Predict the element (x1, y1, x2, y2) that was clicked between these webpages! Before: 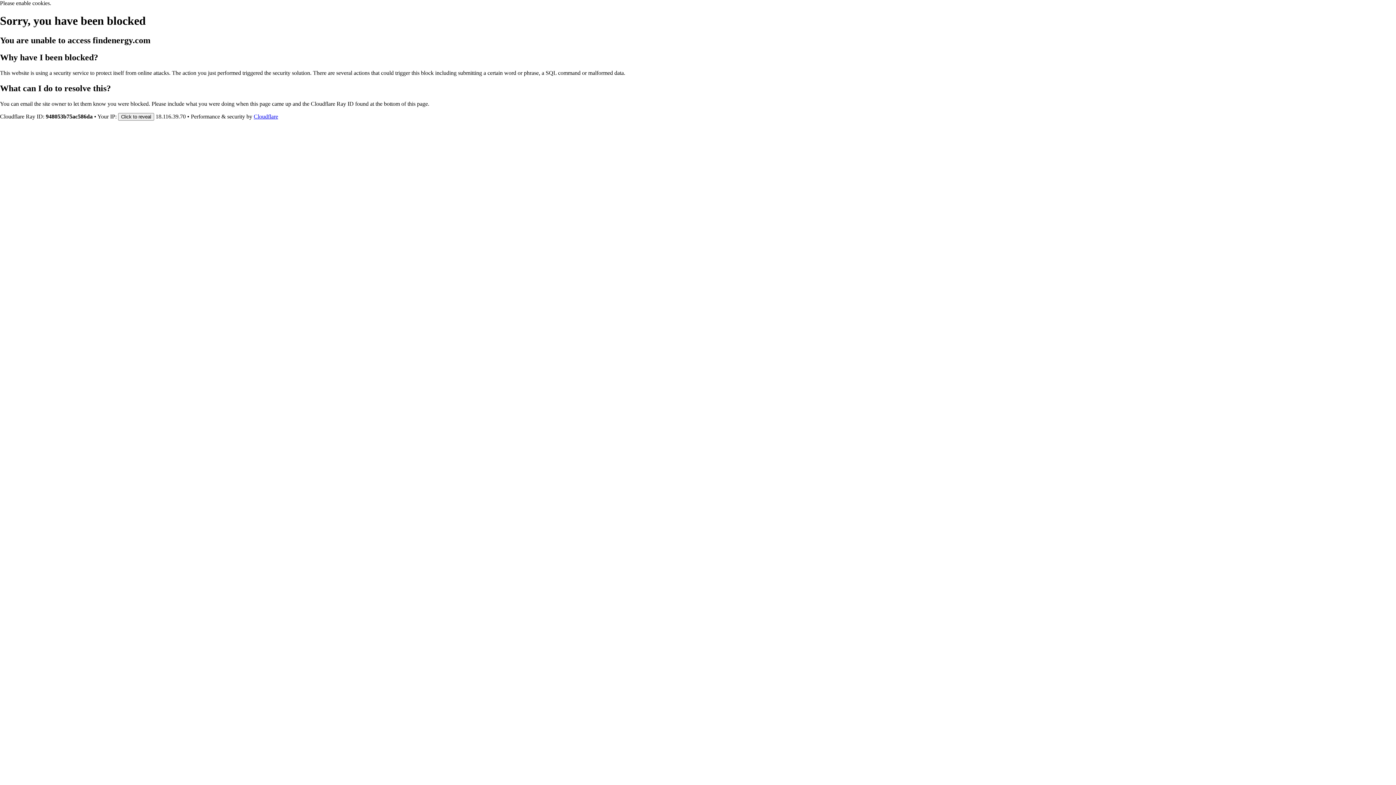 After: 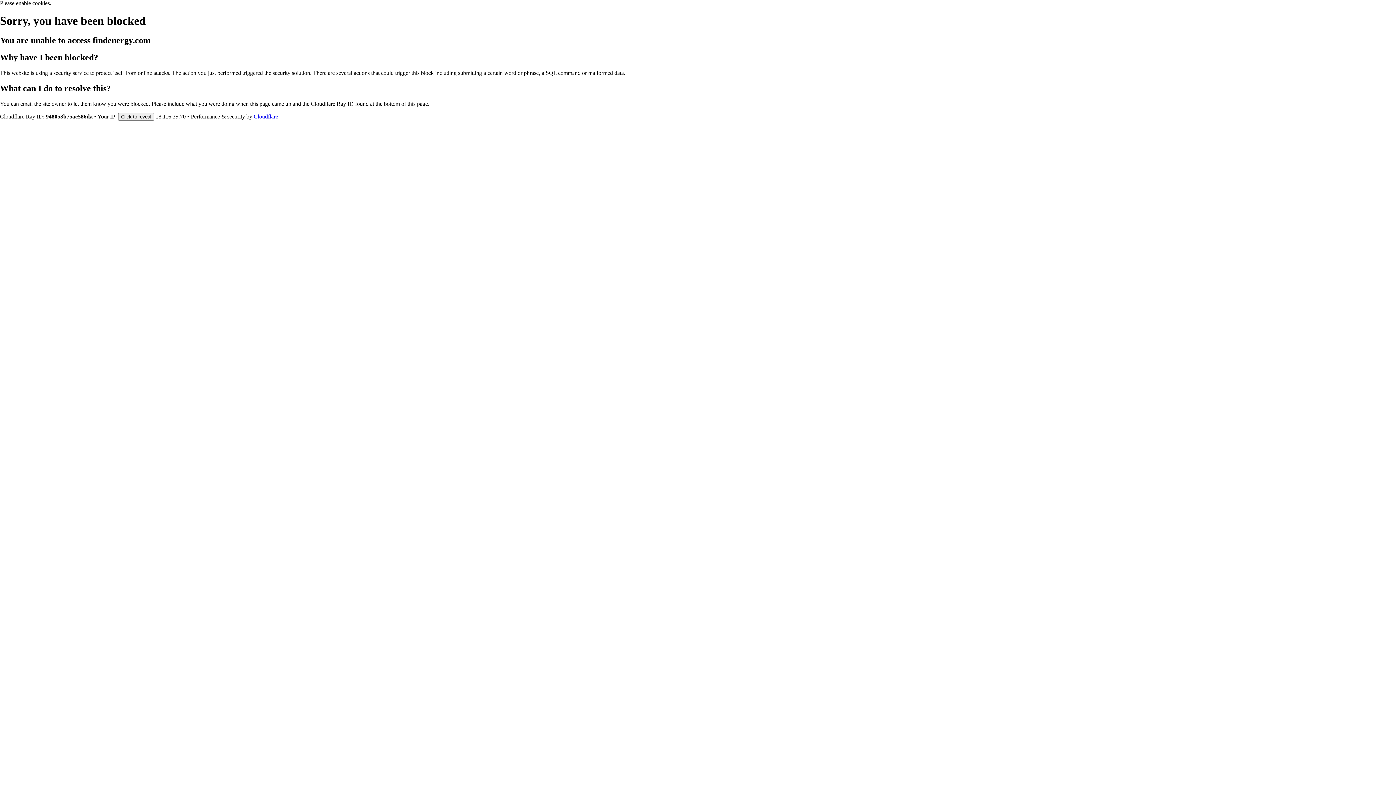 Action: label: Cloudflare bbox: (253, 113, 278, 119)